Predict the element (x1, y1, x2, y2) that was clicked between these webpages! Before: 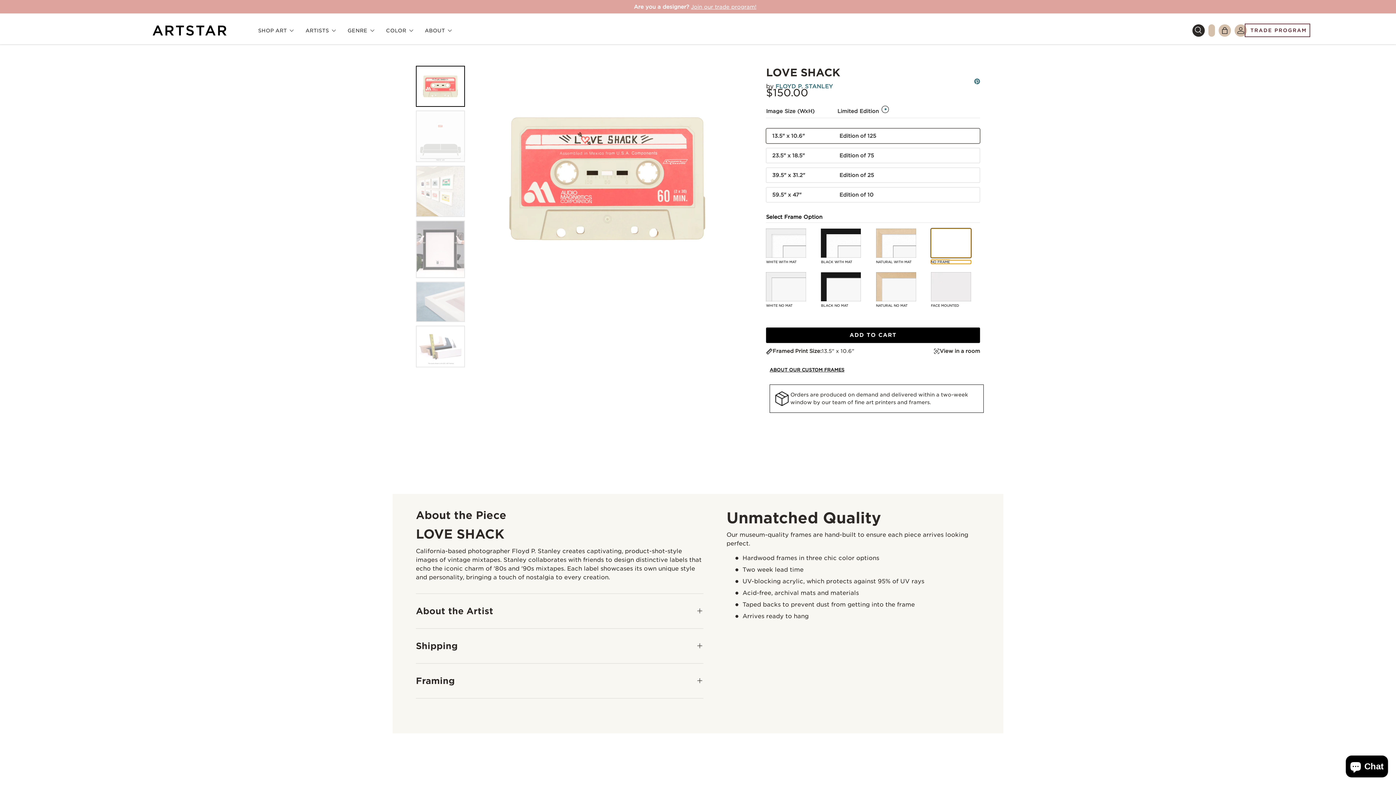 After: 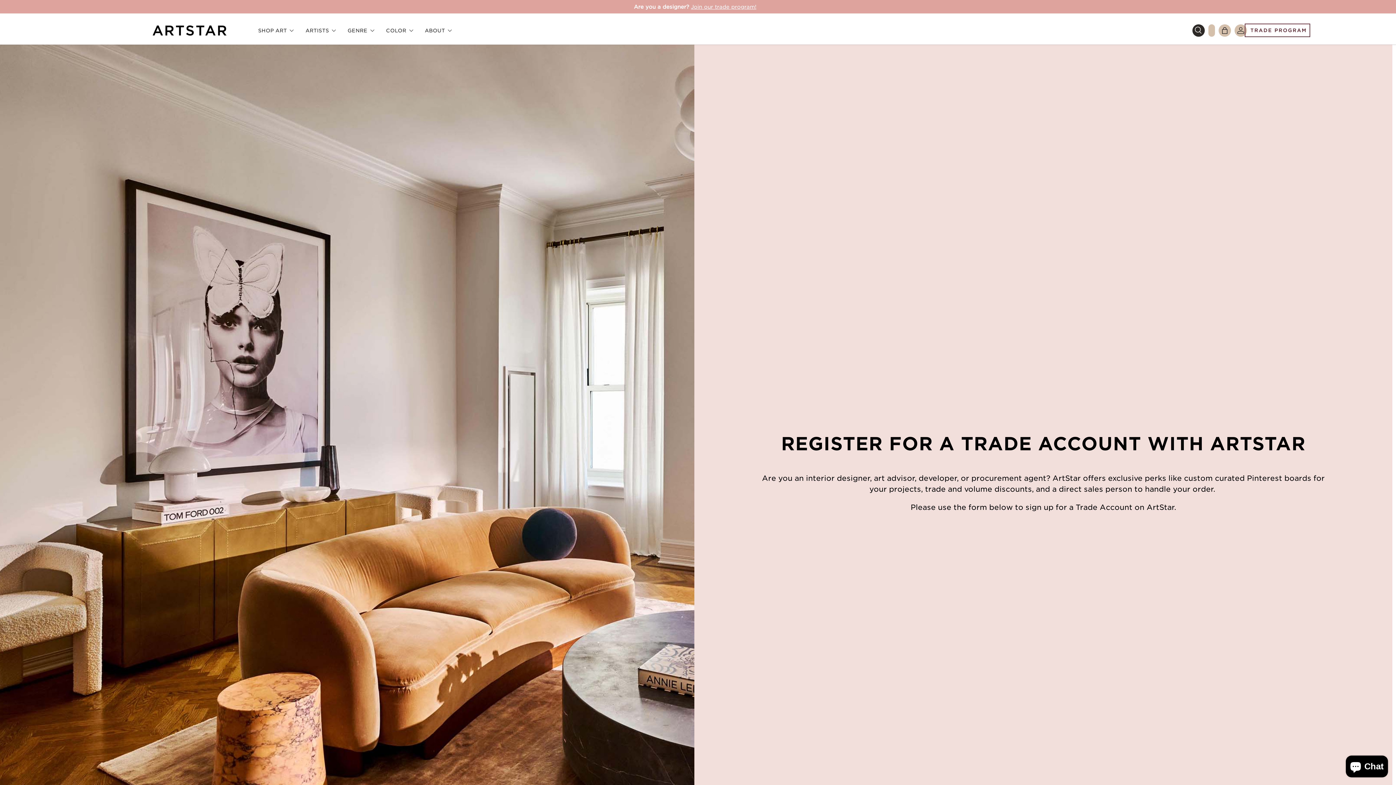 Action: bbox: (1245, 16, 1314, 37)